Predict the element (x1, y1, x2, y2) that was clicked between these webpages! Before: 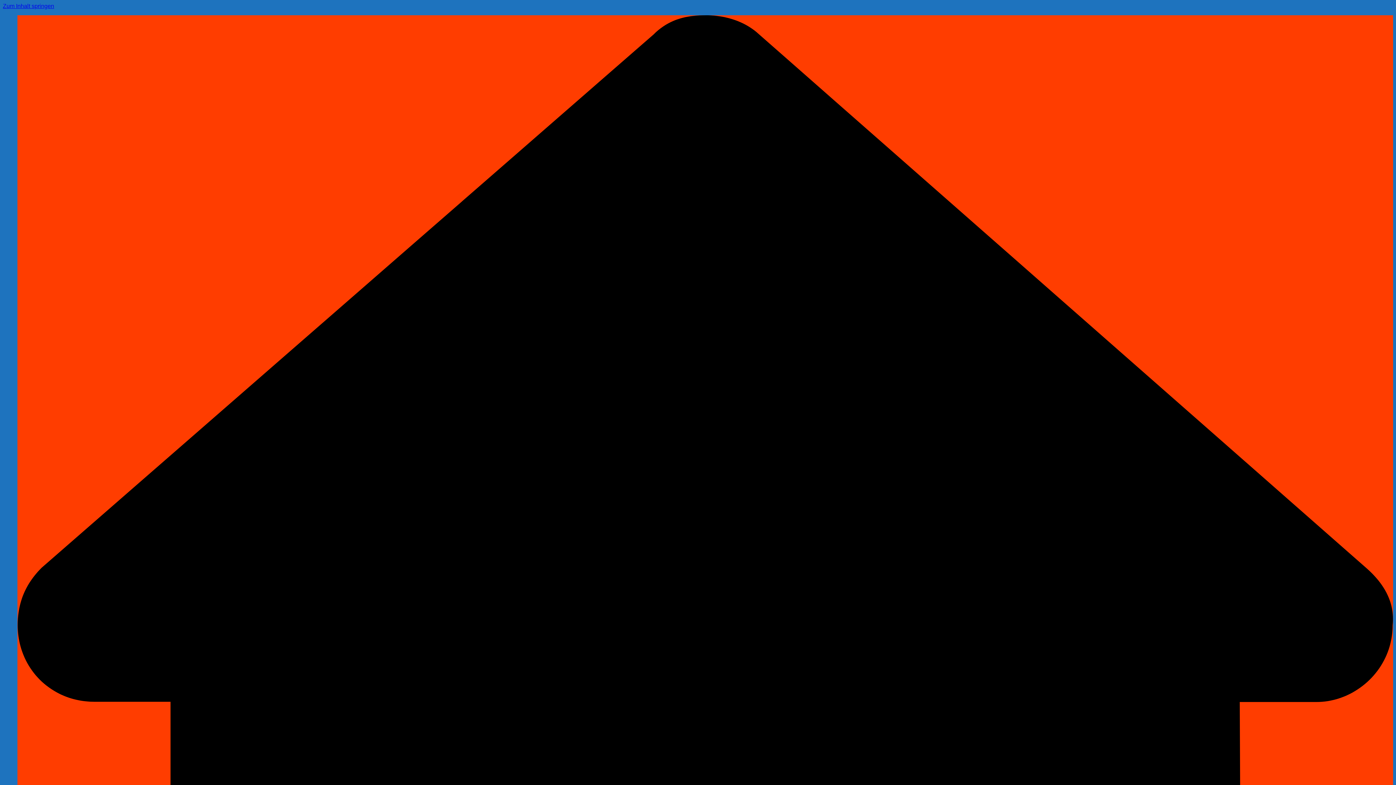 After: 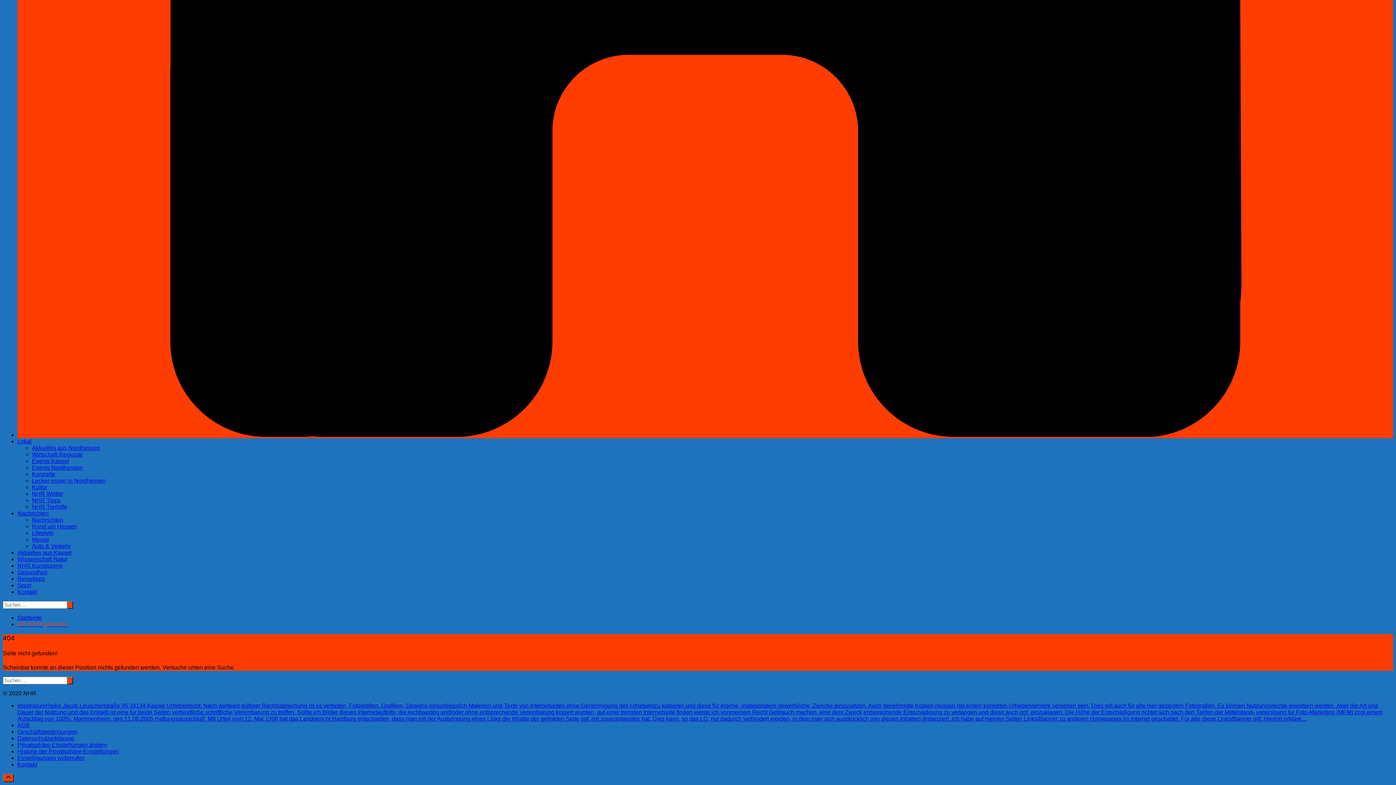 Action: label: Zum Inhalt springen bbox: (2, 2, 54, 9)